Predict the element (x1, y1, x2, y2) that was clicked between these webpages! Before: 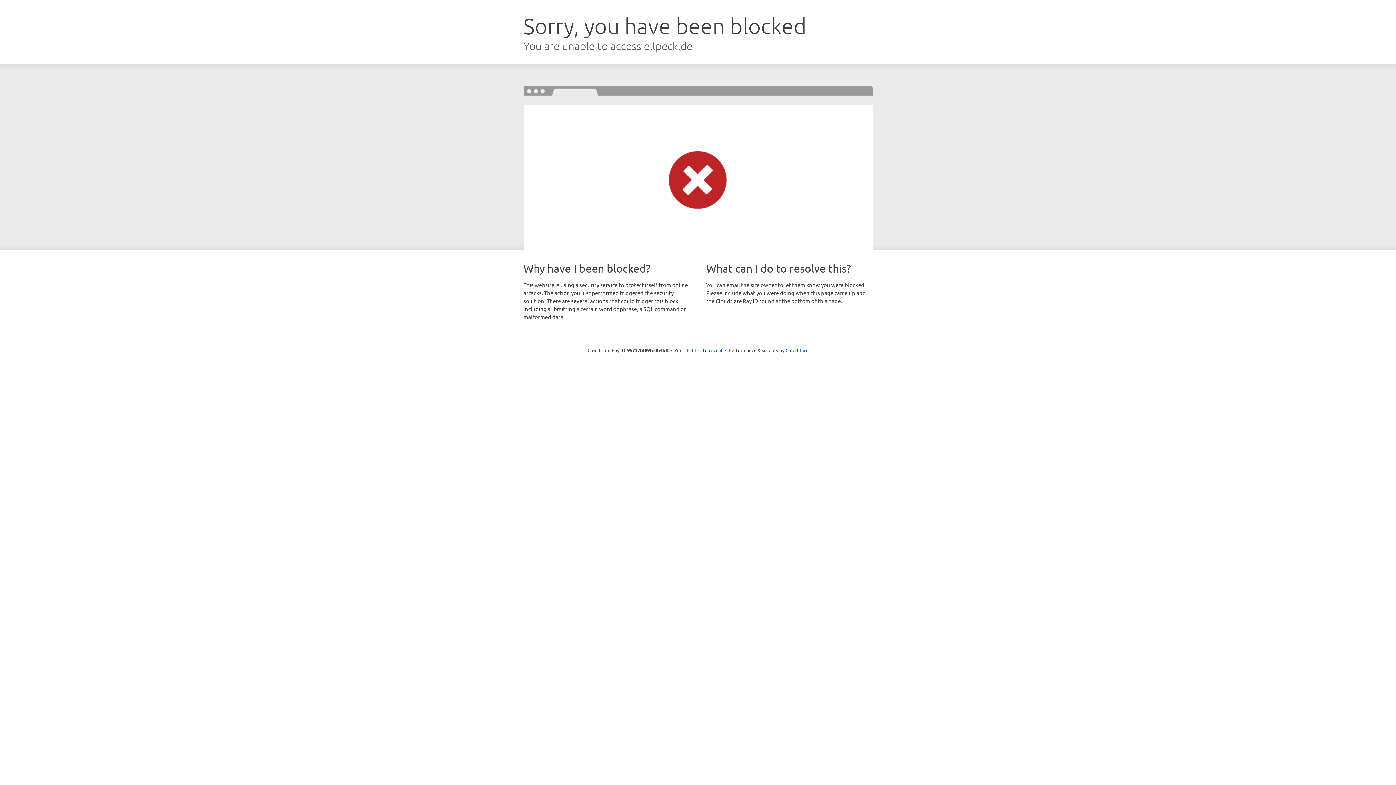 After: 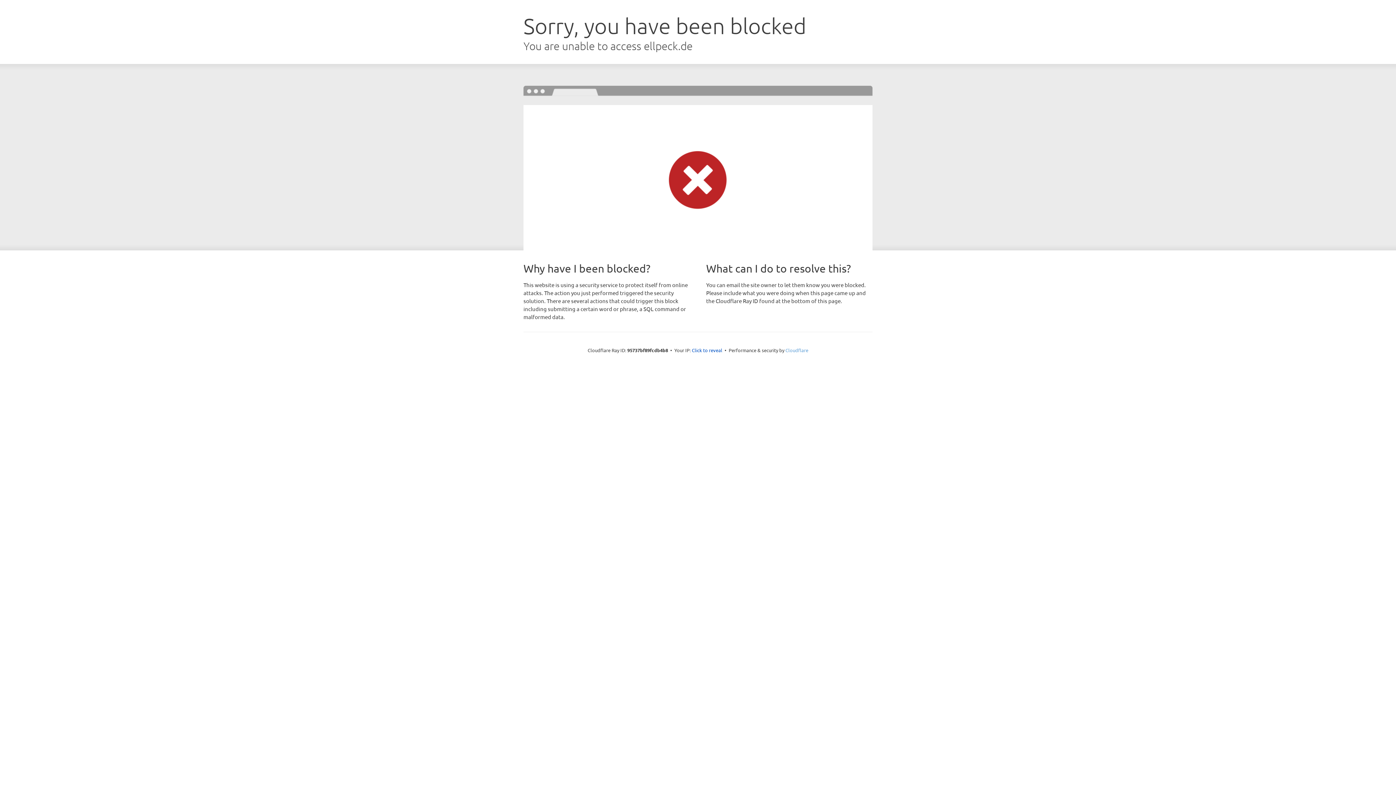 Action: label: Cloudflare bbox: (785, 347, 808, 353)